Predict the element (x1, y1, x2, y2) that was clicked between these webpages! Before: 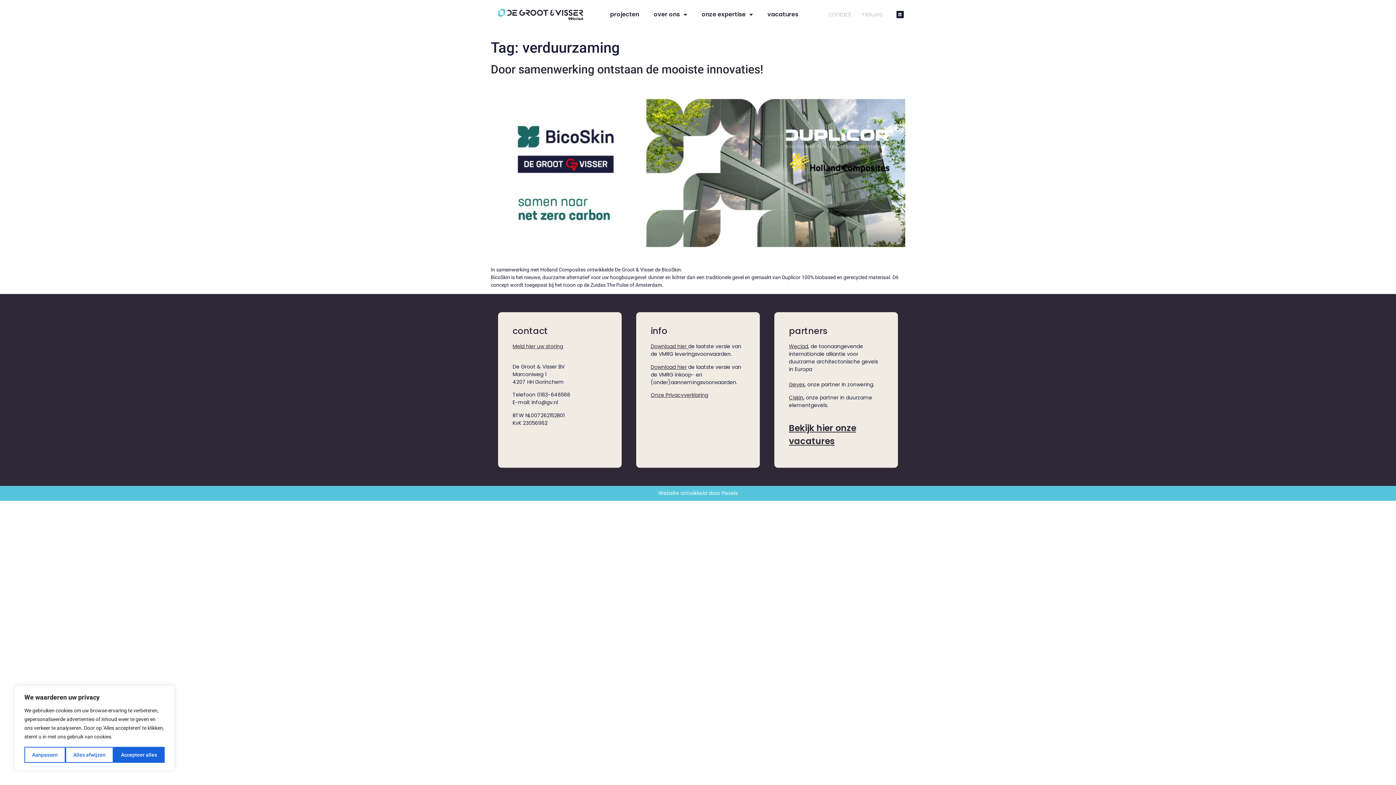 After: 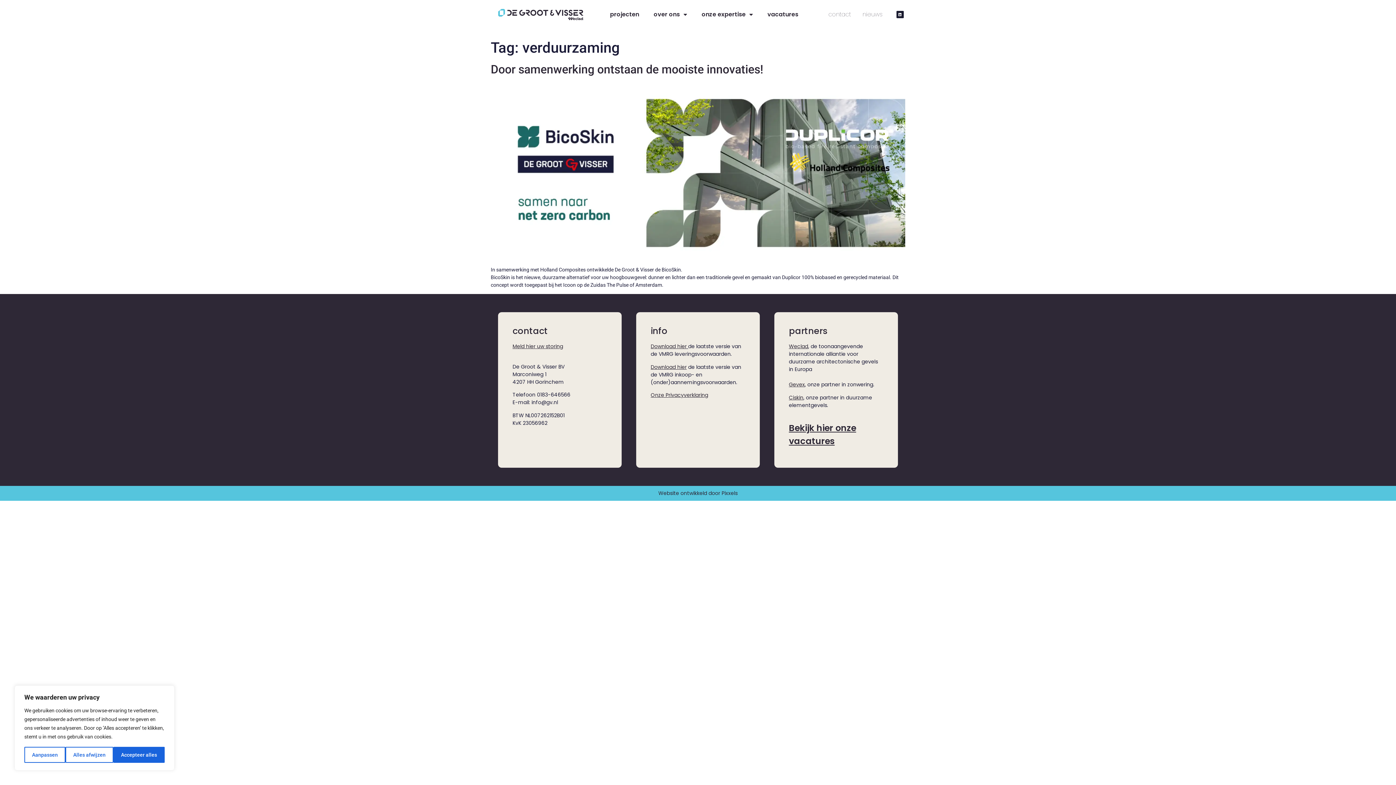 Action: bbox: (658, 489, 737, 497) label: Website ontwikkeld door Pixxels